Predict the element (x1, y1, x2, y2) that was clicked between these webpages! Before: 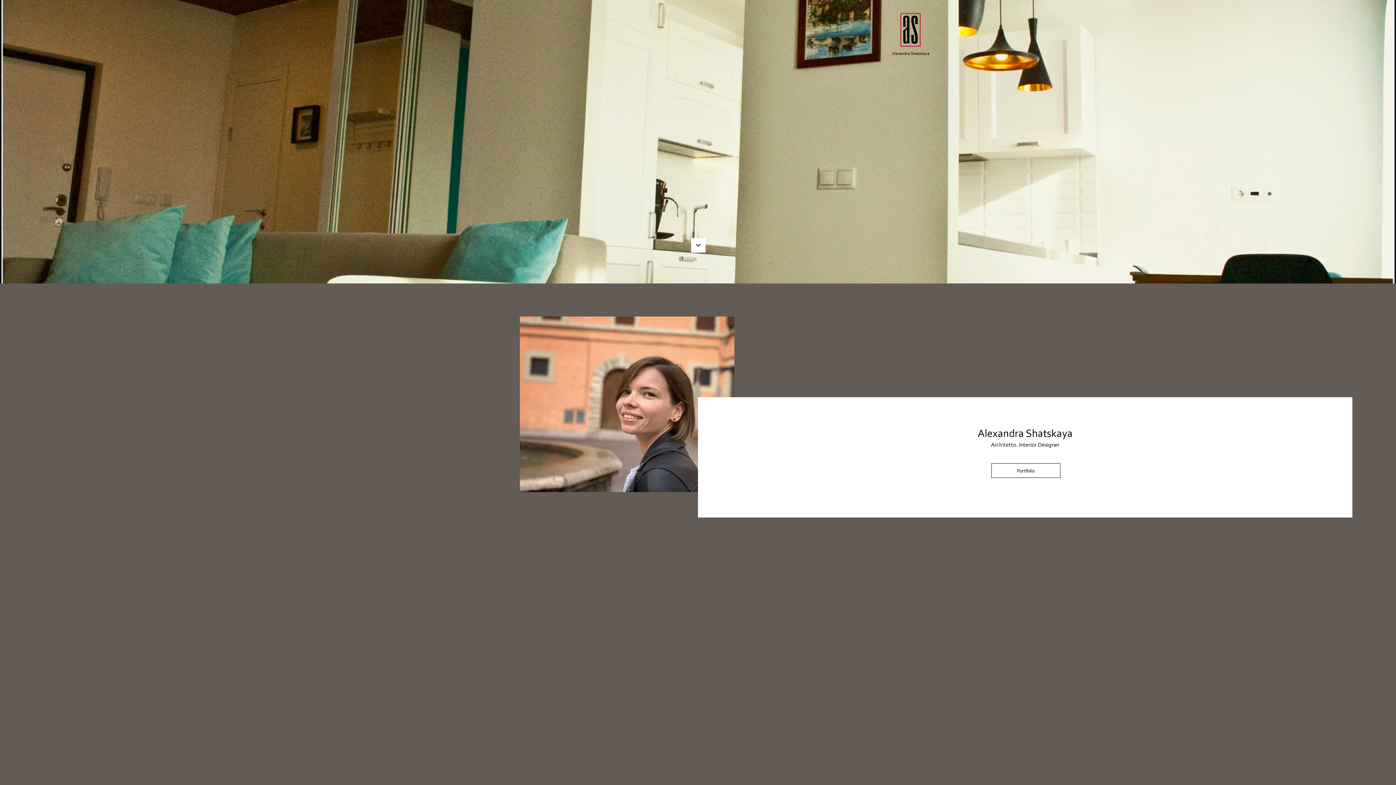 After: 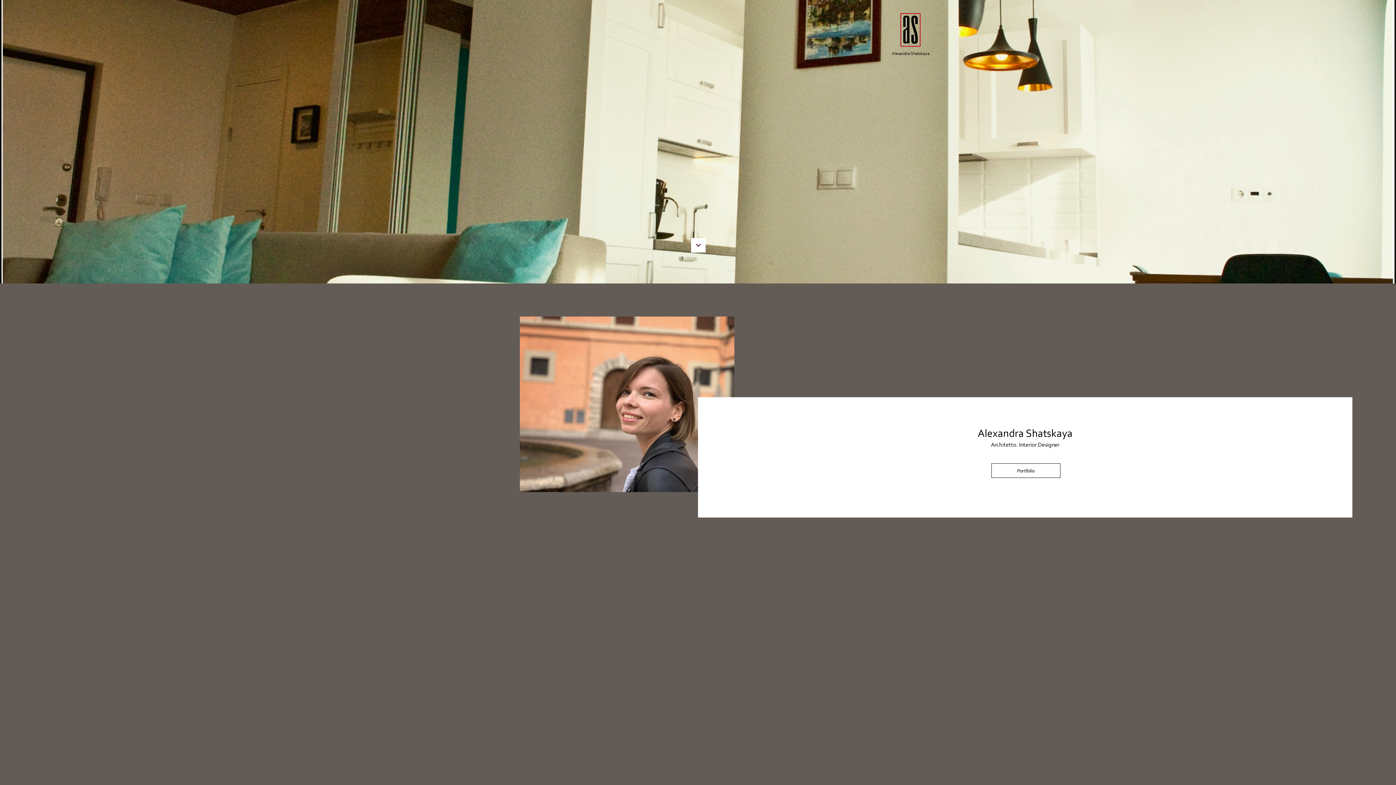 Action: bbox: (691, 238, 705, 252) label: Continue